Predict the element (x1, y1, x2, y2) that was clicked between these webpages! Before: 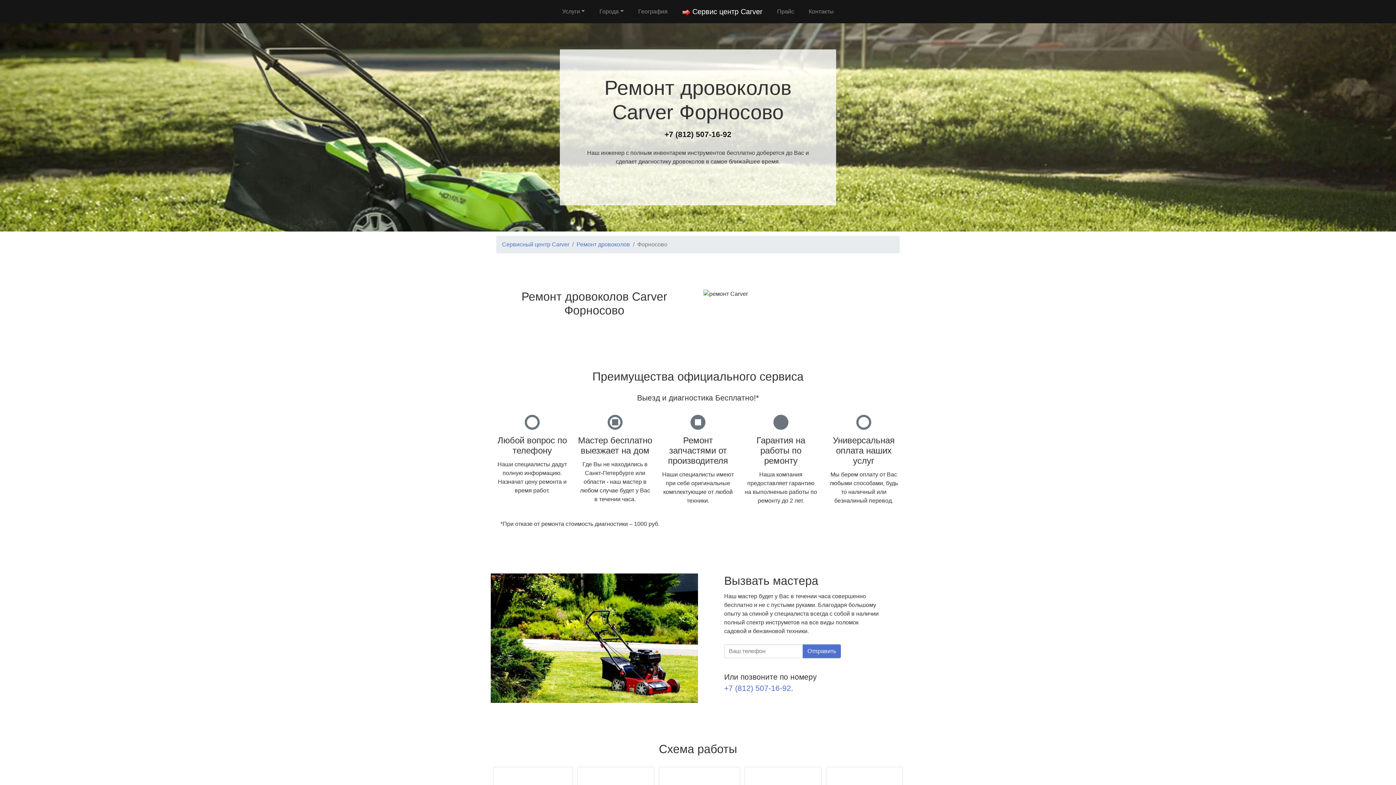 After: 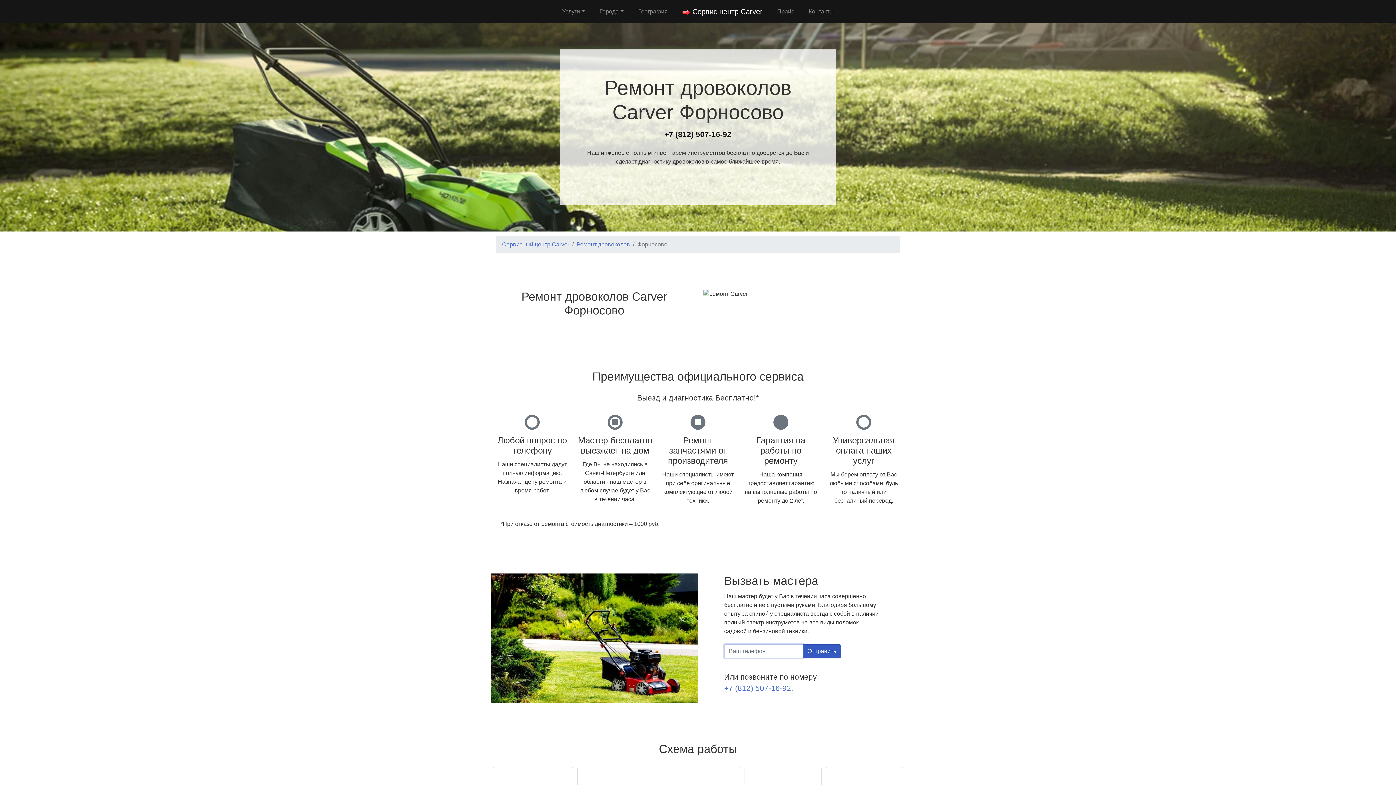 Action: bbox: (802, 644, 841, 658) label: Отправить